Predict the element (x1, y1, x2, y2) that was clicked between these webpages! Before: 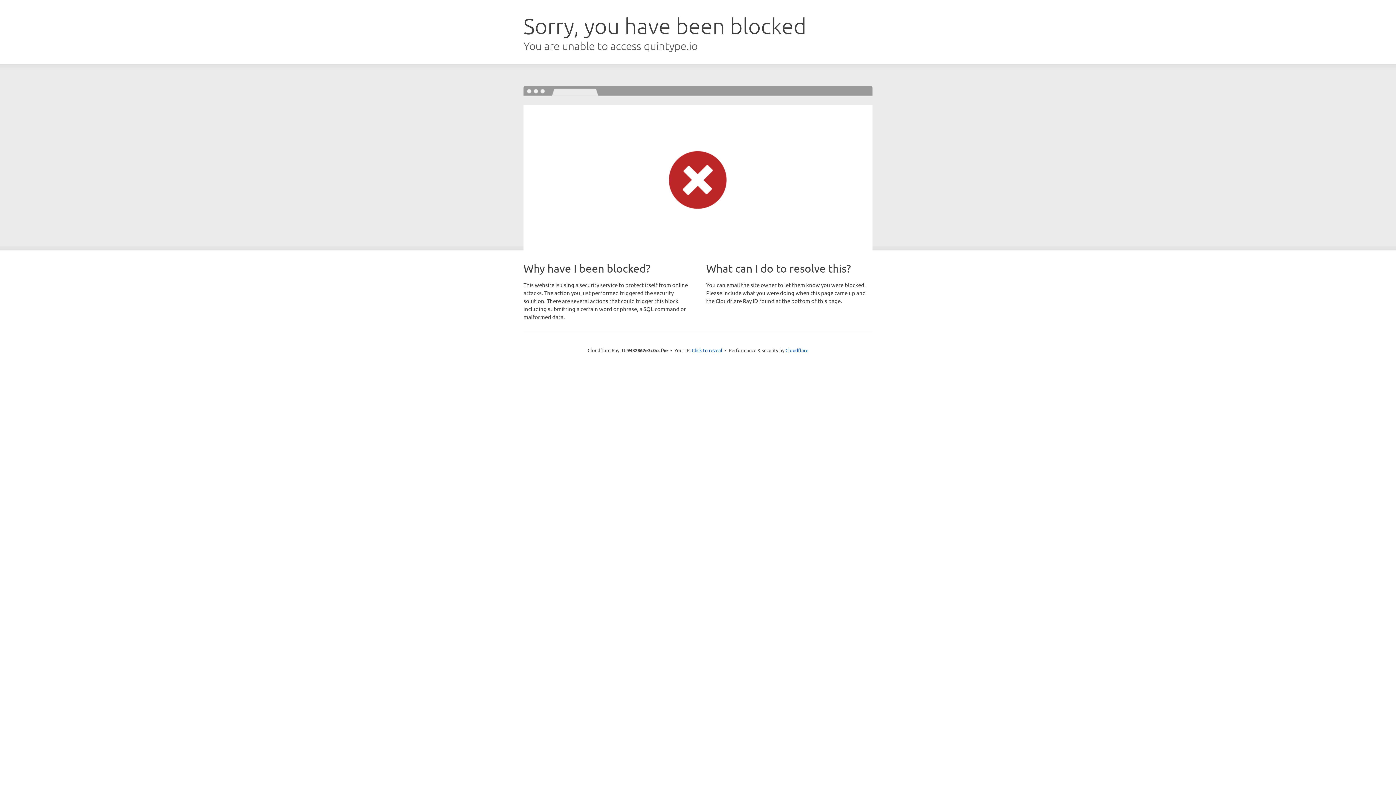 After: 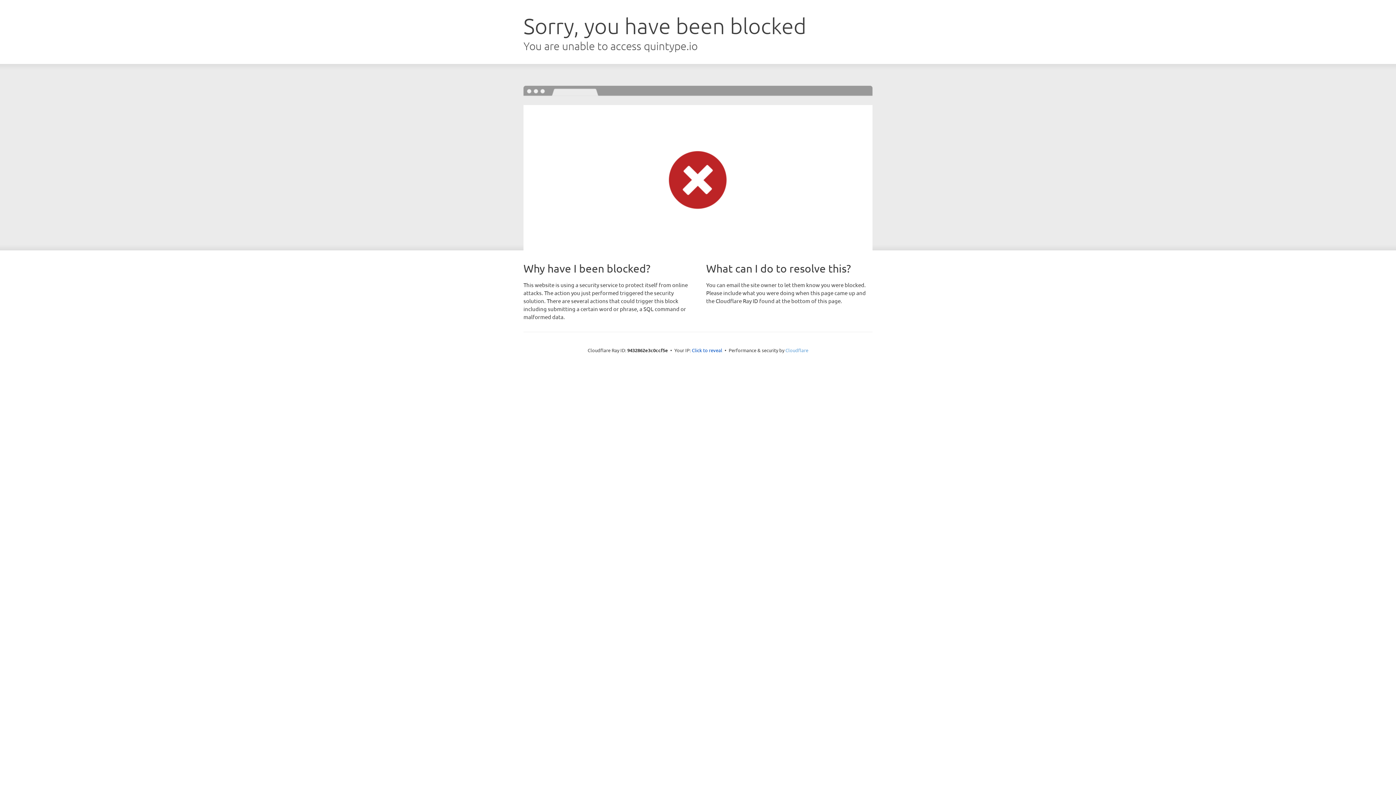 Action: bbox: (785, 347, 808, 353) label: Cloudflare